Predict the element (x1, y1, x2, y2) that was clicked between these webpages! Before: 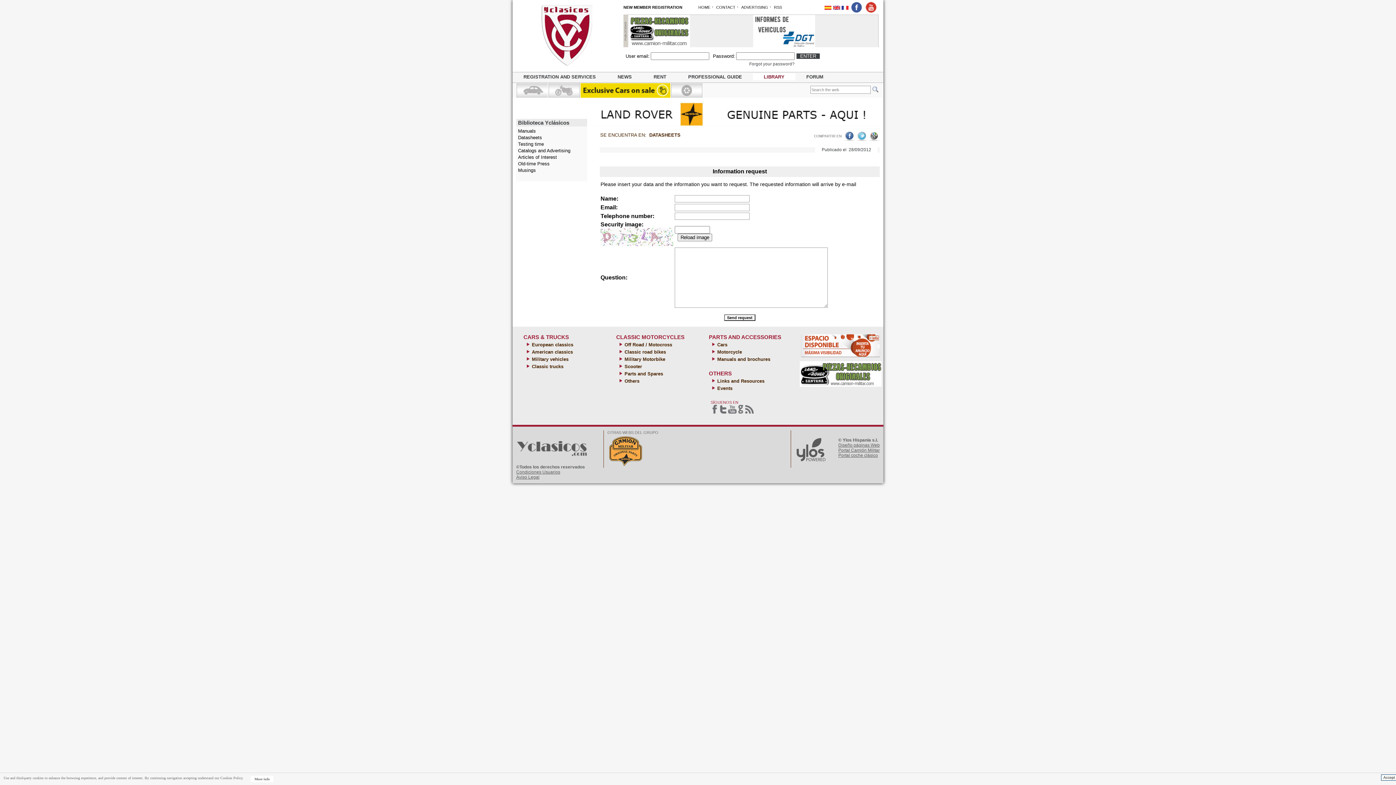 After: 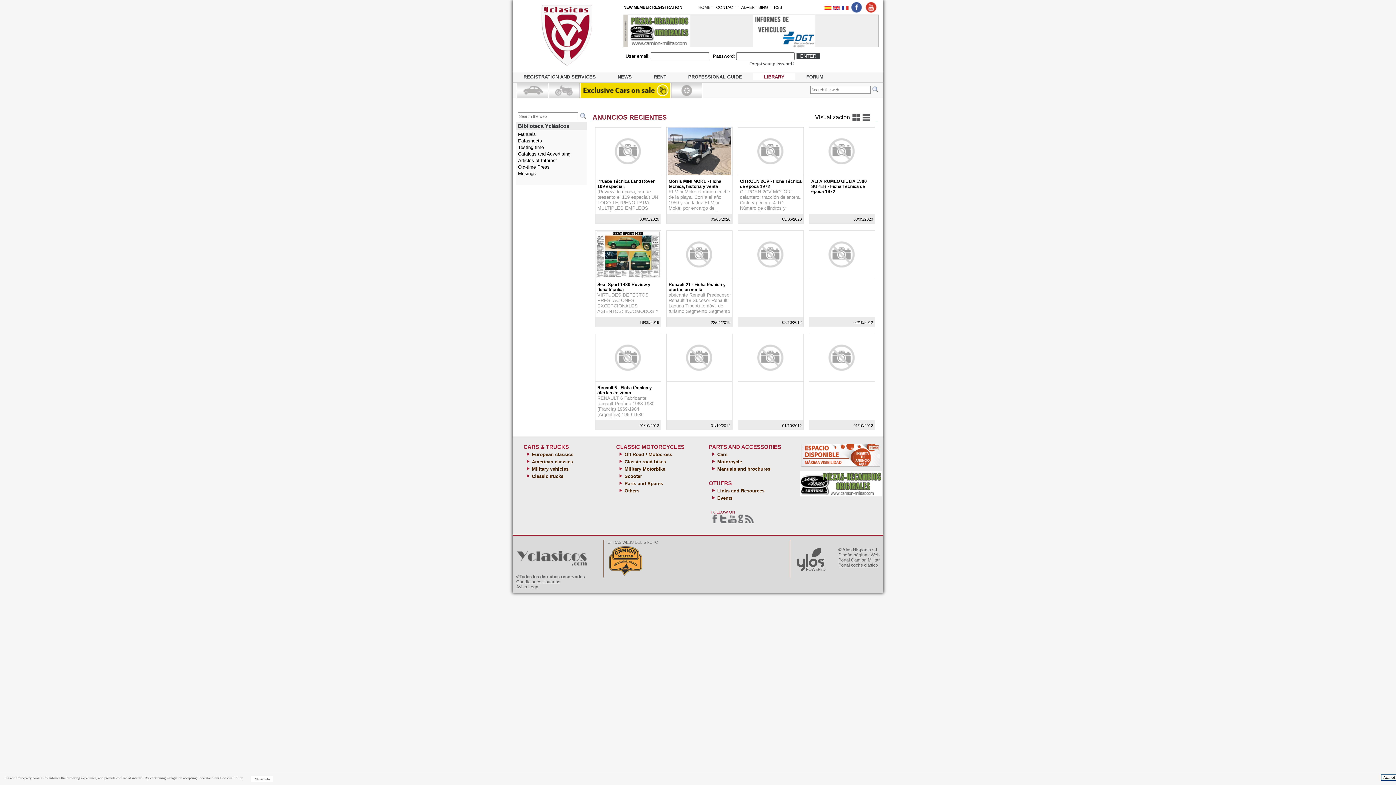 Action: bbox: (518, 119, 569, 125) label: Biblioteca Yclásicos